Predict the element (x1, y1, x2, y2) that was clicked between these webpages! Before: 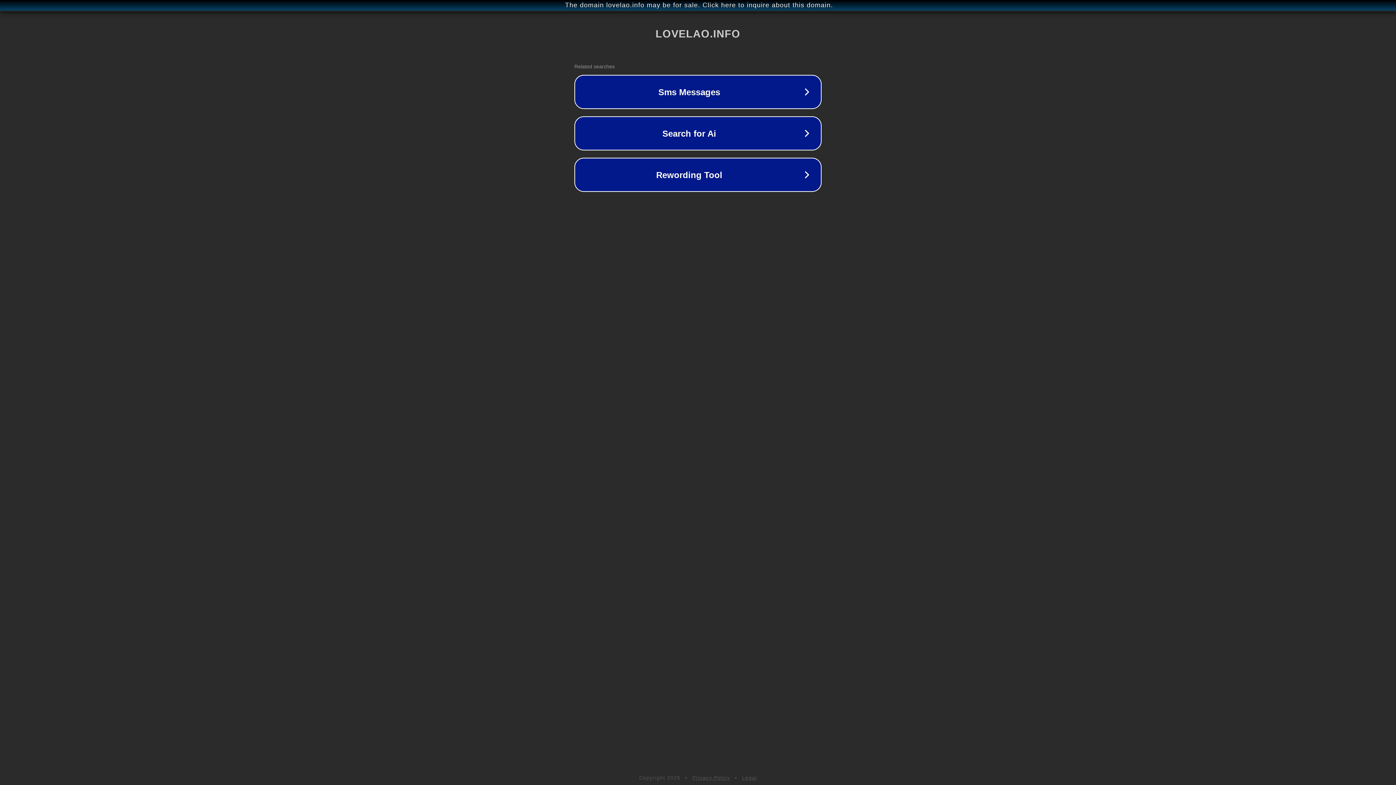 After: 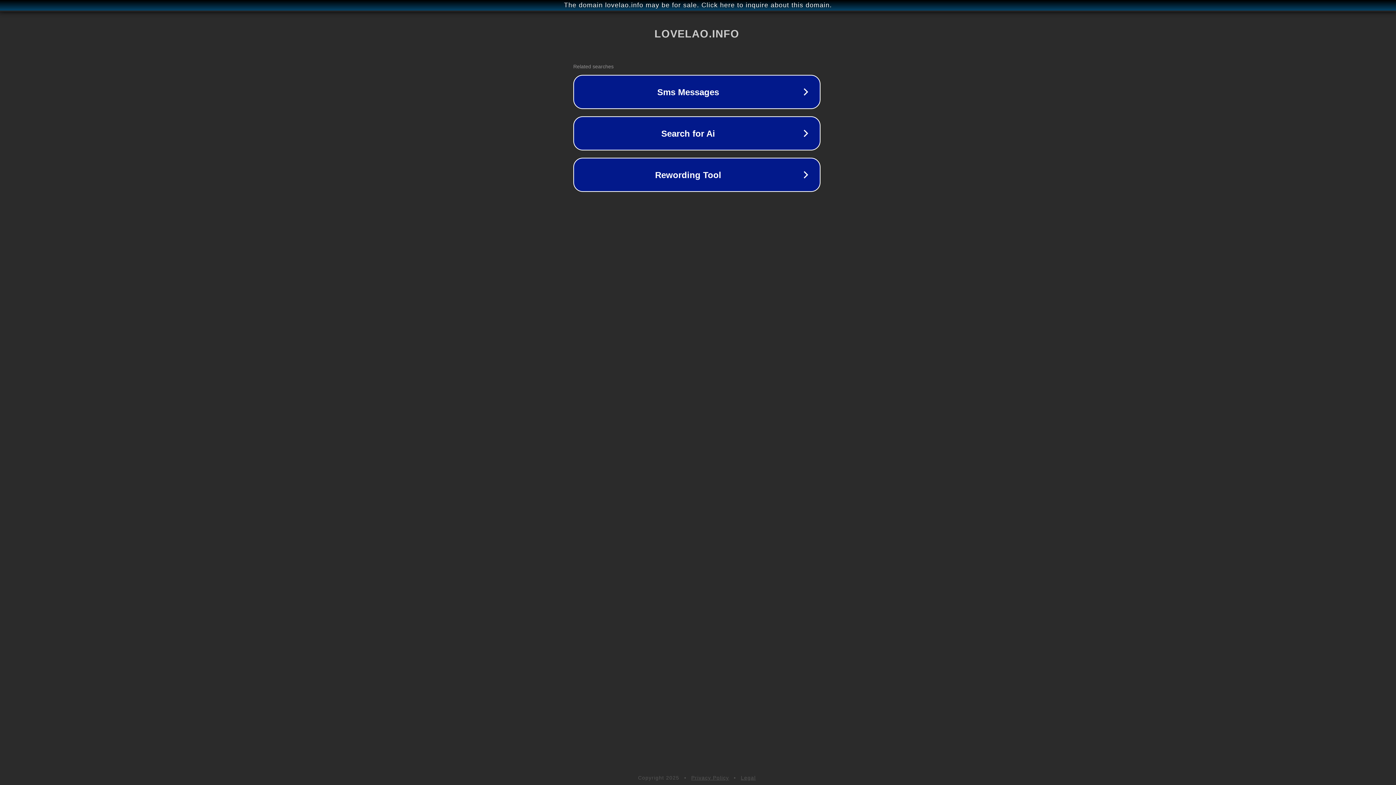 Action: bbox: (1, 1, 1397, 9) label: The domain lovelao.info may be for sale. Click here to inquire about this domain.